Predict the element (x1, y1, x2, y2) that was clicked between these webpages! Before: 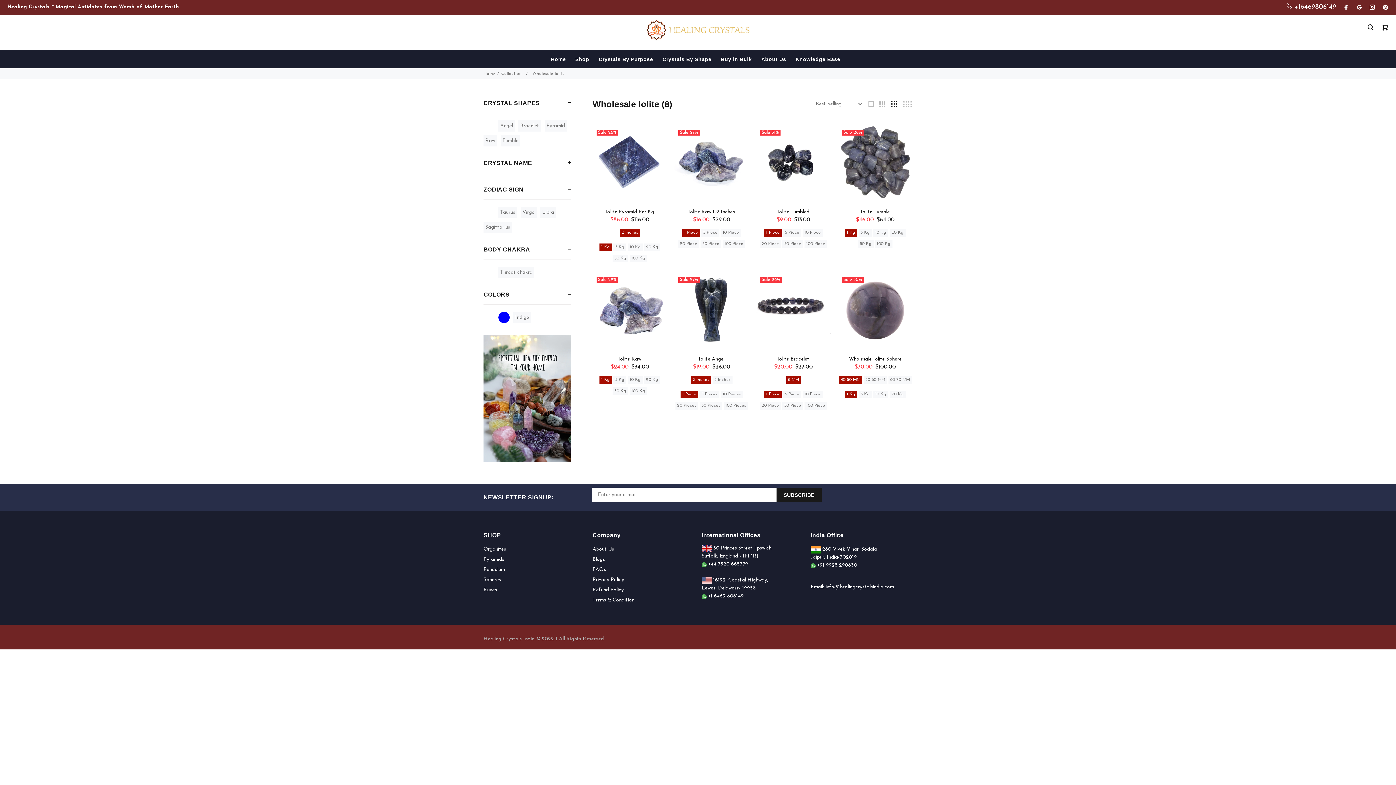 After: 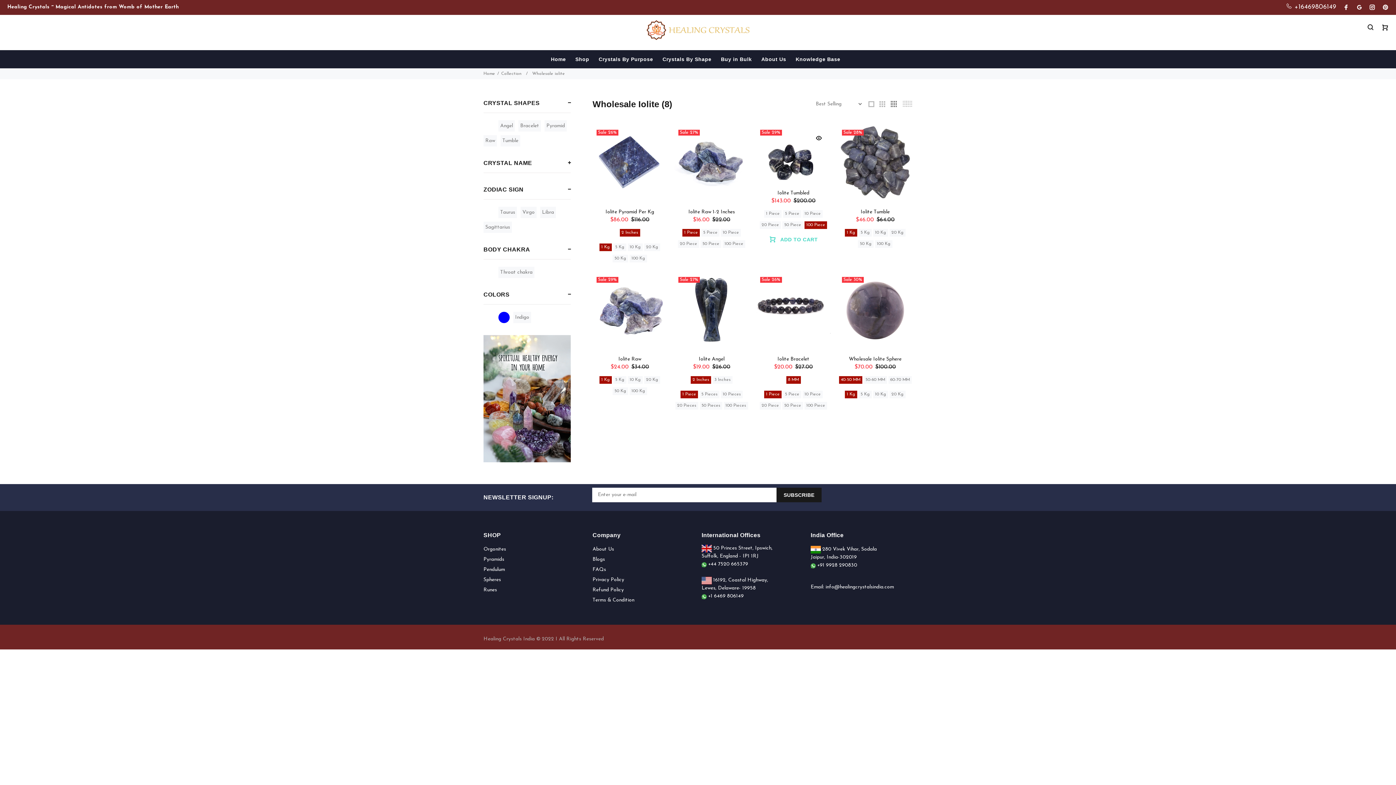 Action: label: 100 Piece bbox: (804, 240, 827, 247)